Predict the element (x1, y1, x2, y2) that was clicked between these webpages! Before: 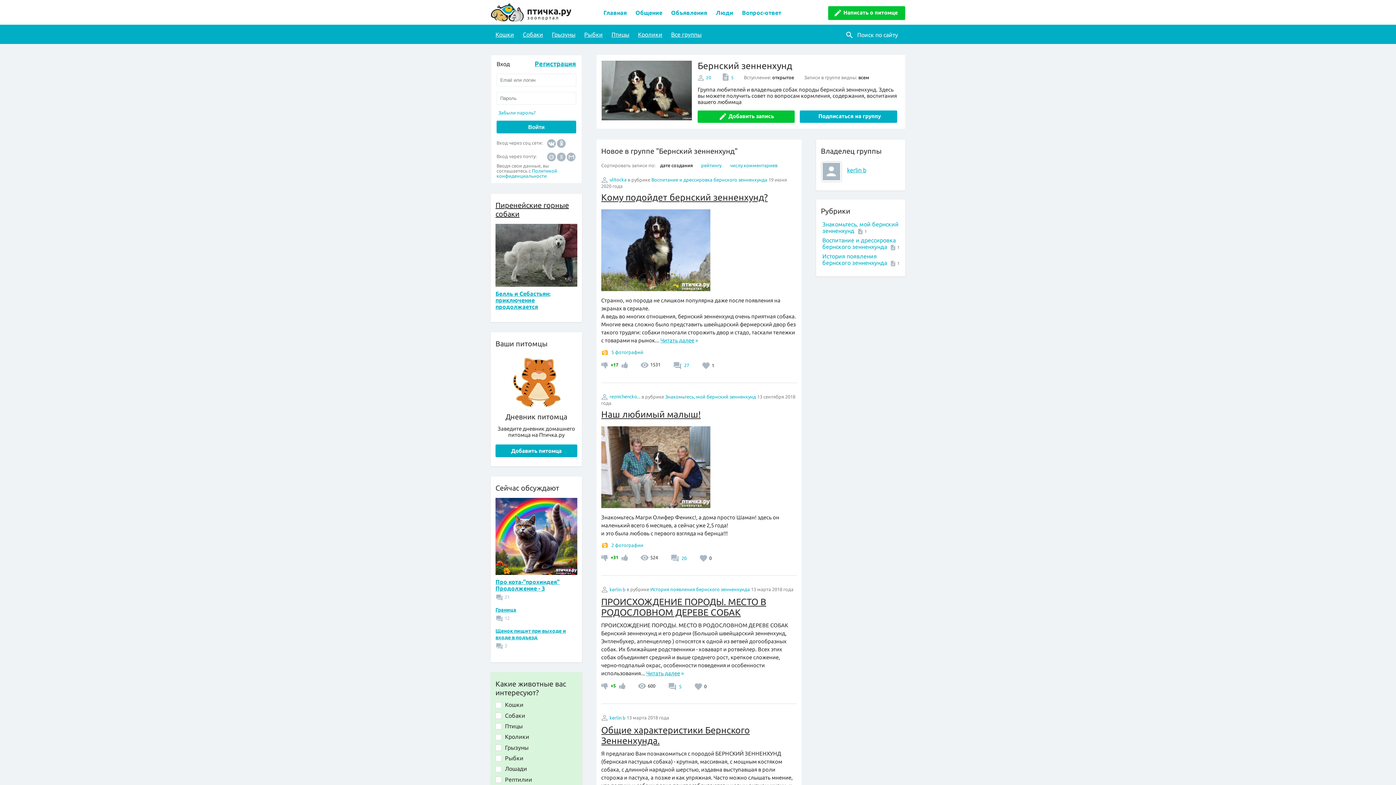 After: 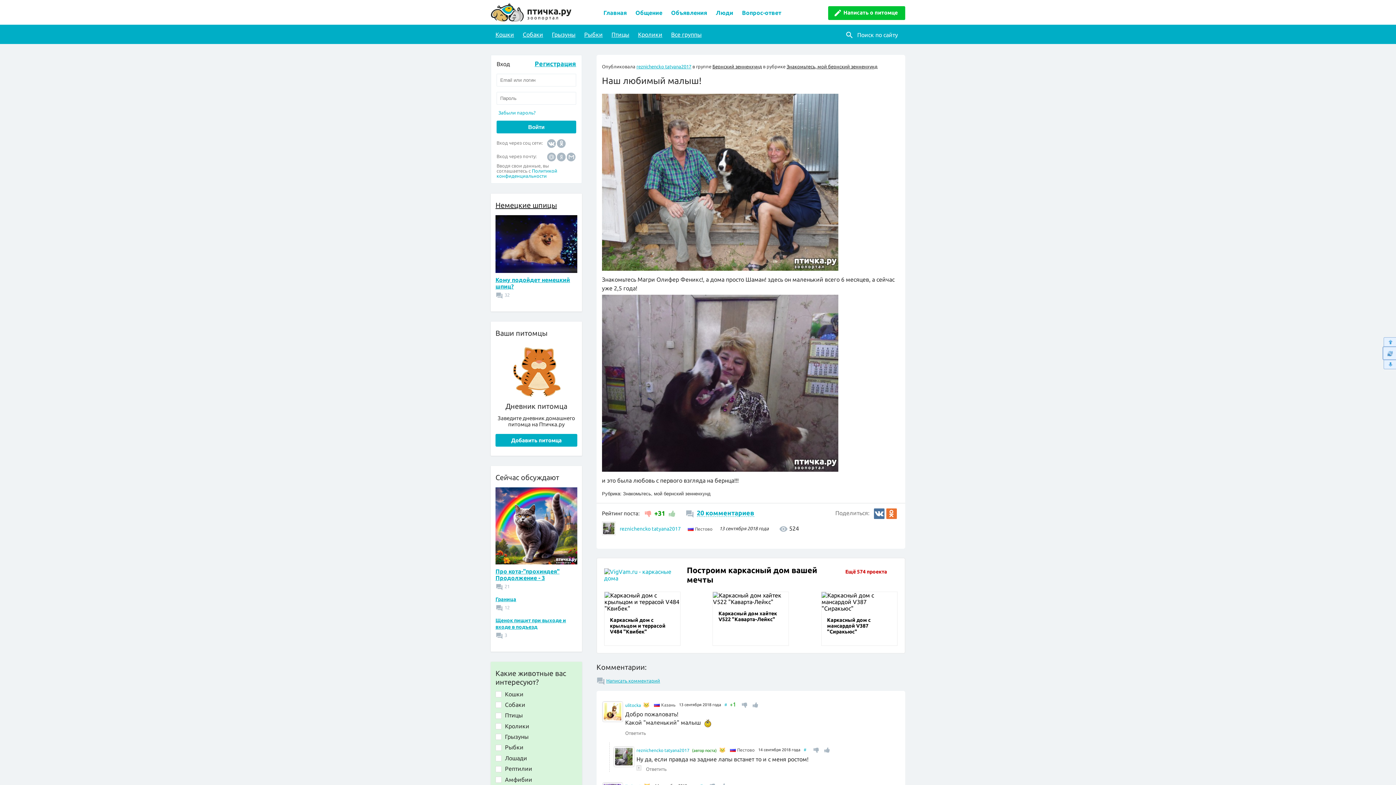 Action: bbox: (601, 426, 710, 508)